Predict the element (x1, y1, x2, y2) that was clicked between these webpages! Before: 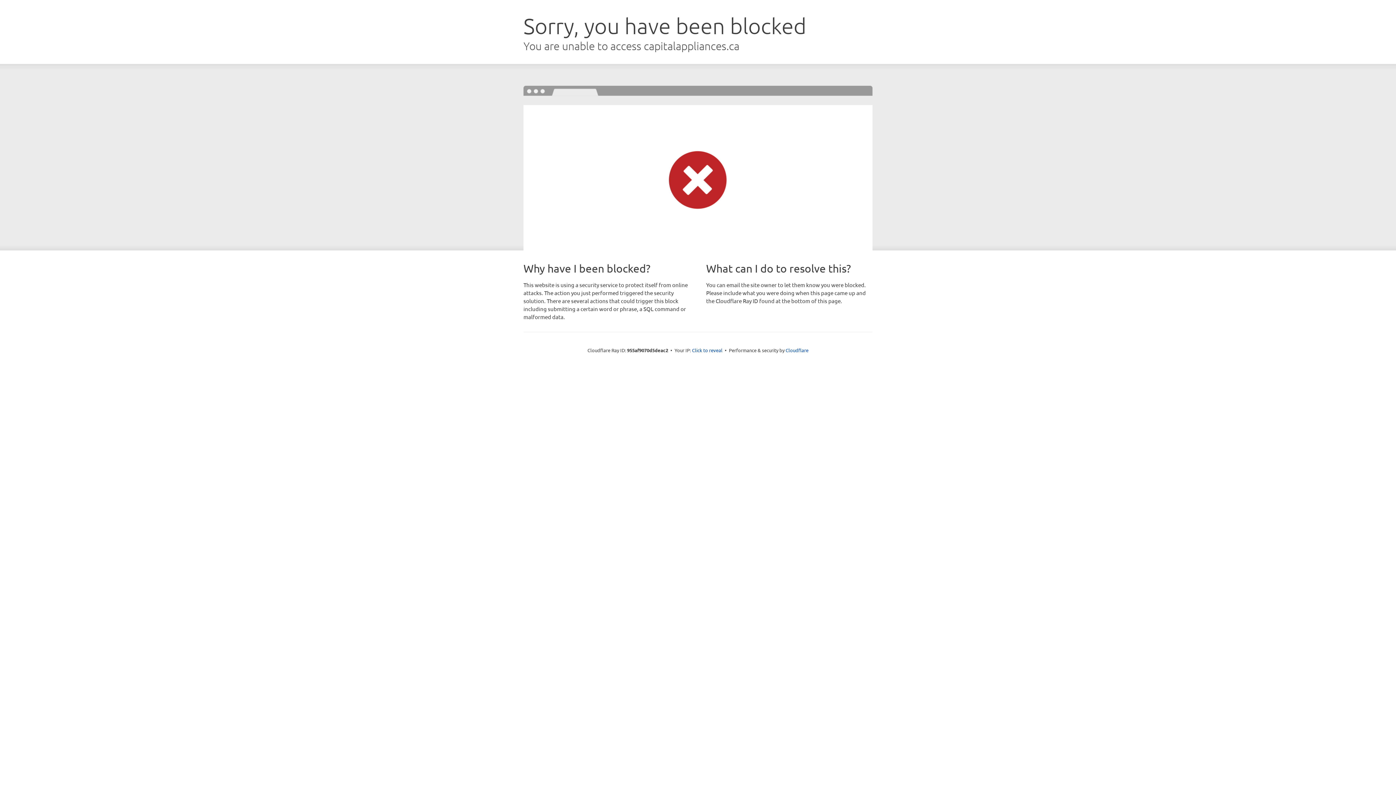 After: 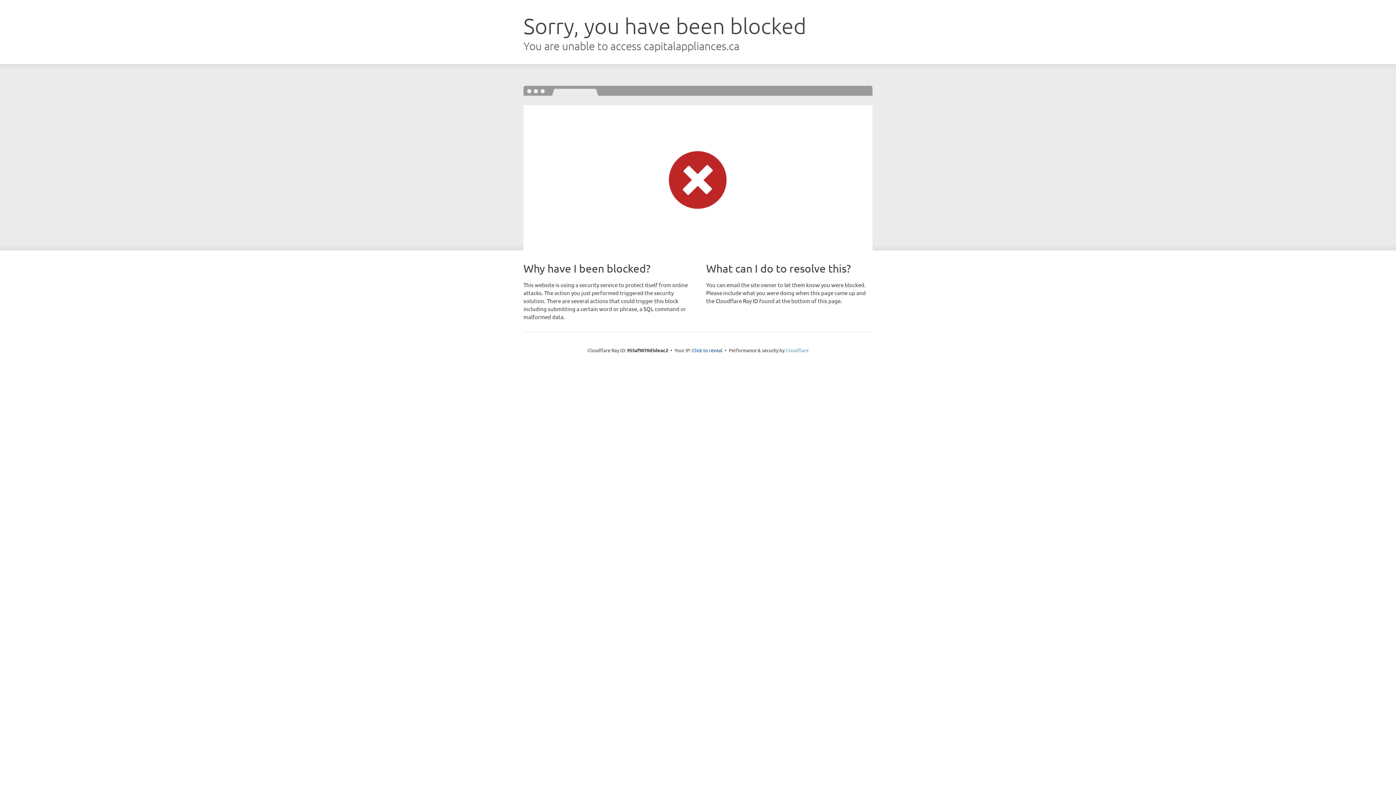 Action: label: Cloudflare bbox: (785, 347, 808, 353)